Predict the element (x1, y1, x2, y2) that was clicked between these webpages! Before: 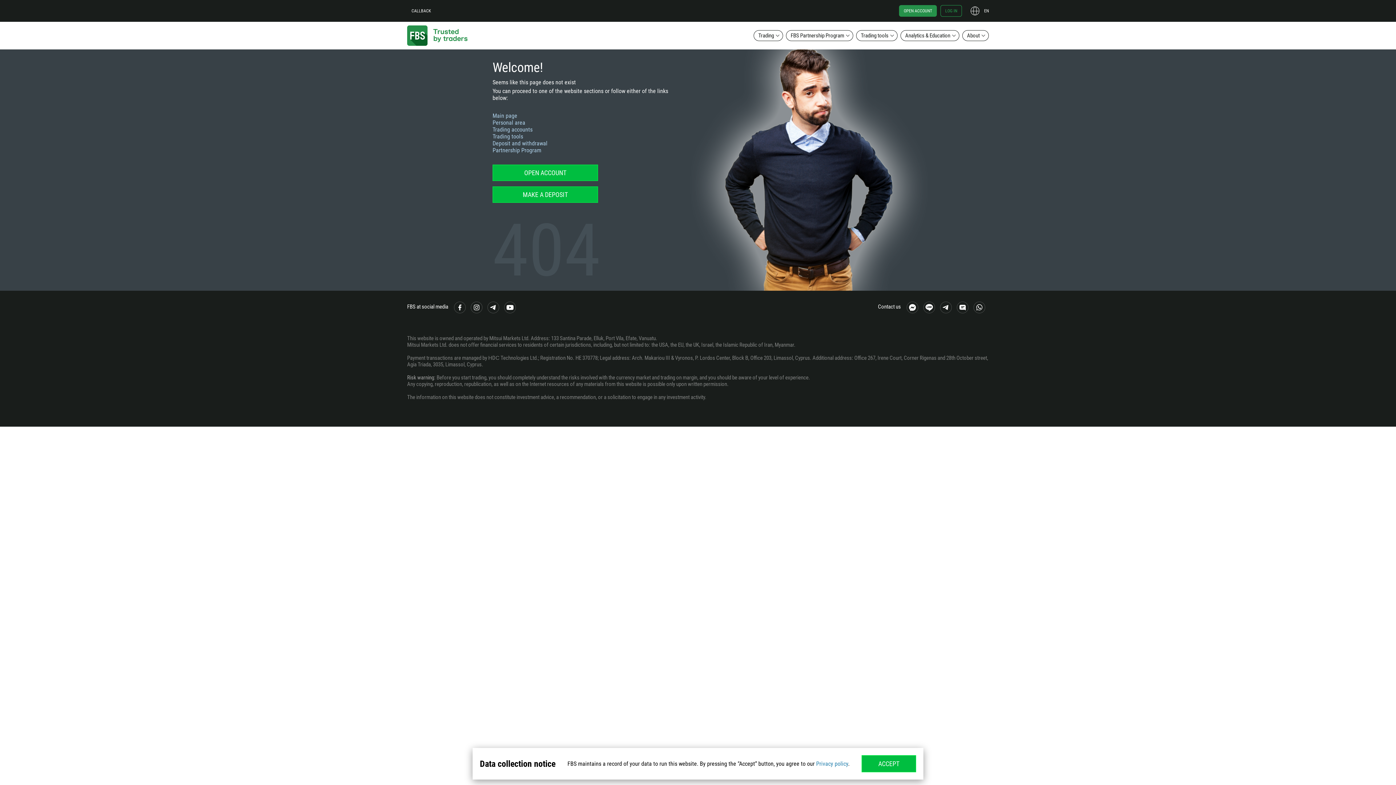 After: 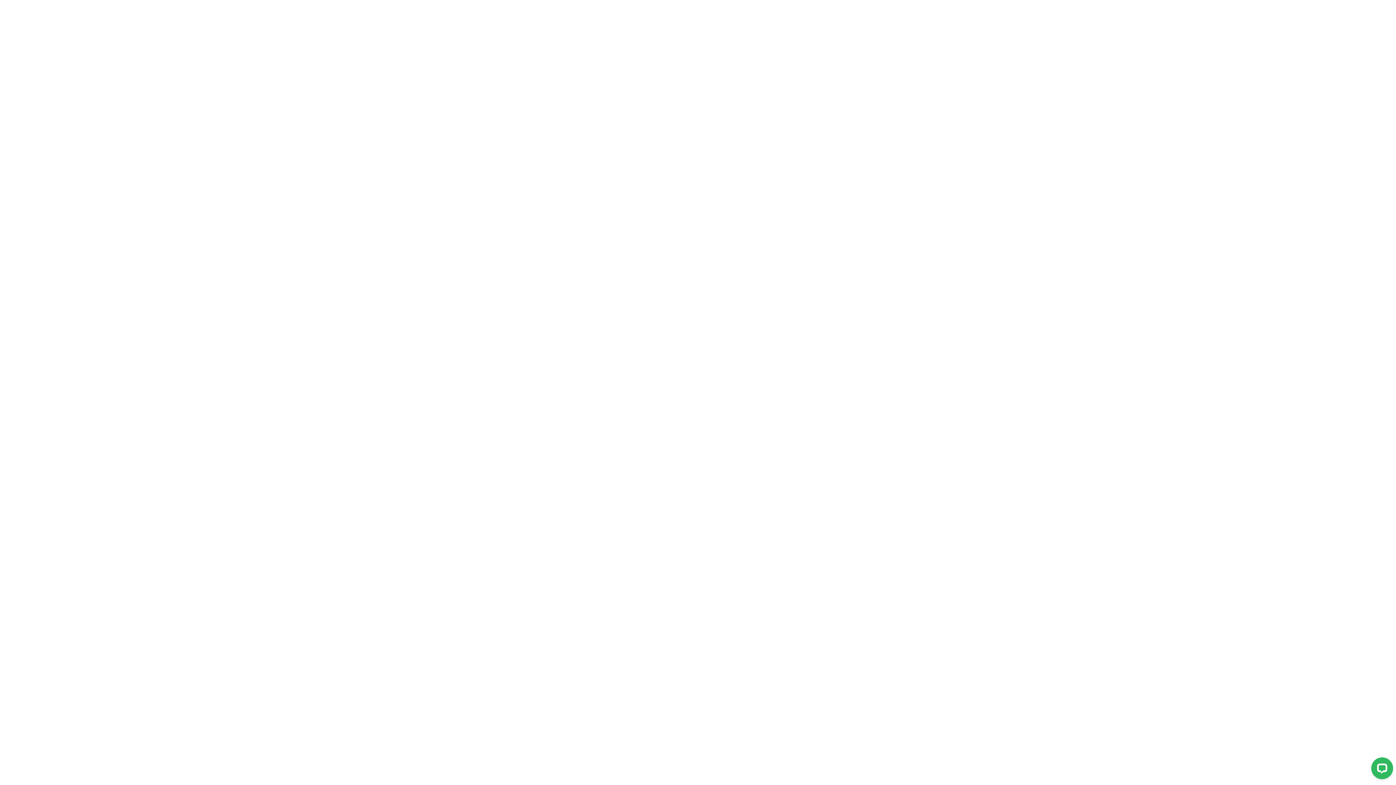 Action: label: Deposit and withdrawal bbox: (492, 140, 547, 146)